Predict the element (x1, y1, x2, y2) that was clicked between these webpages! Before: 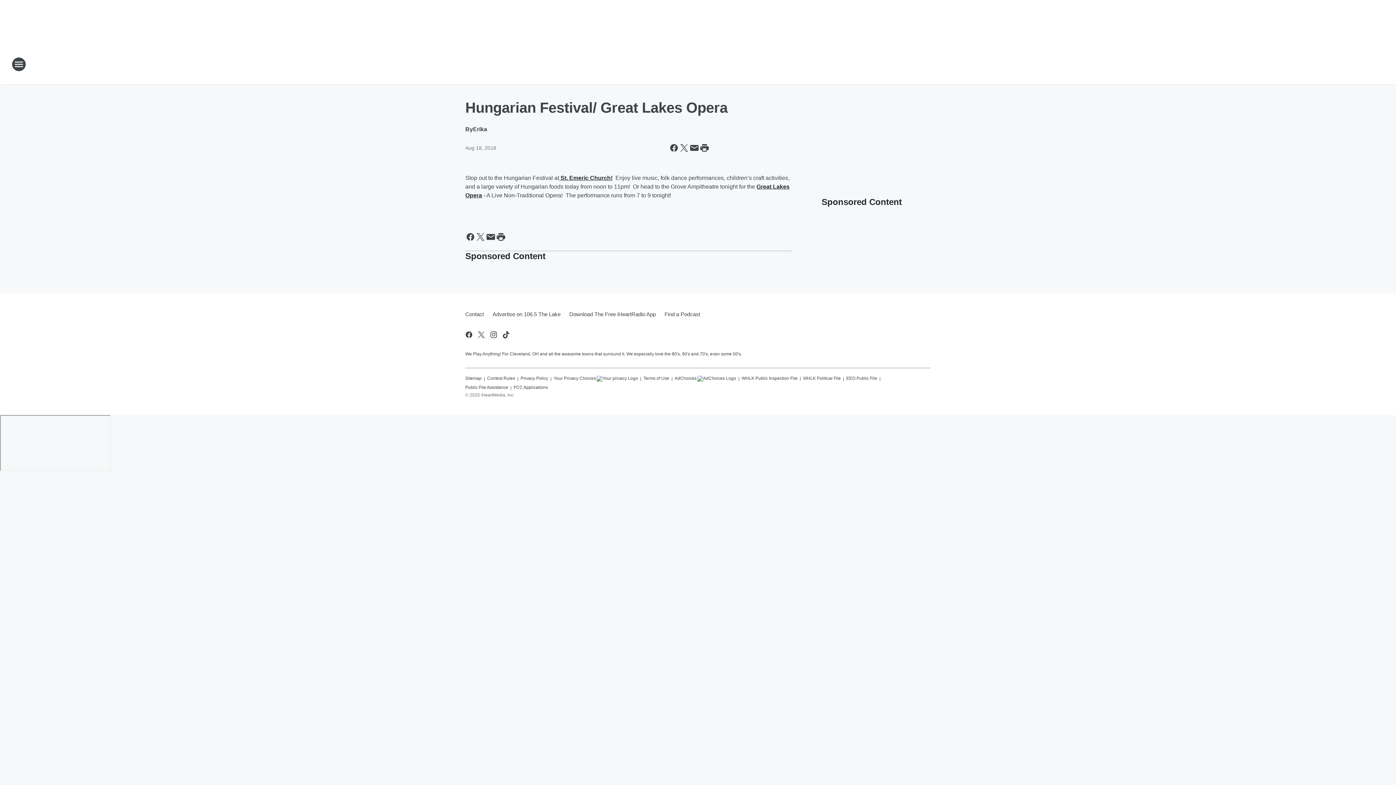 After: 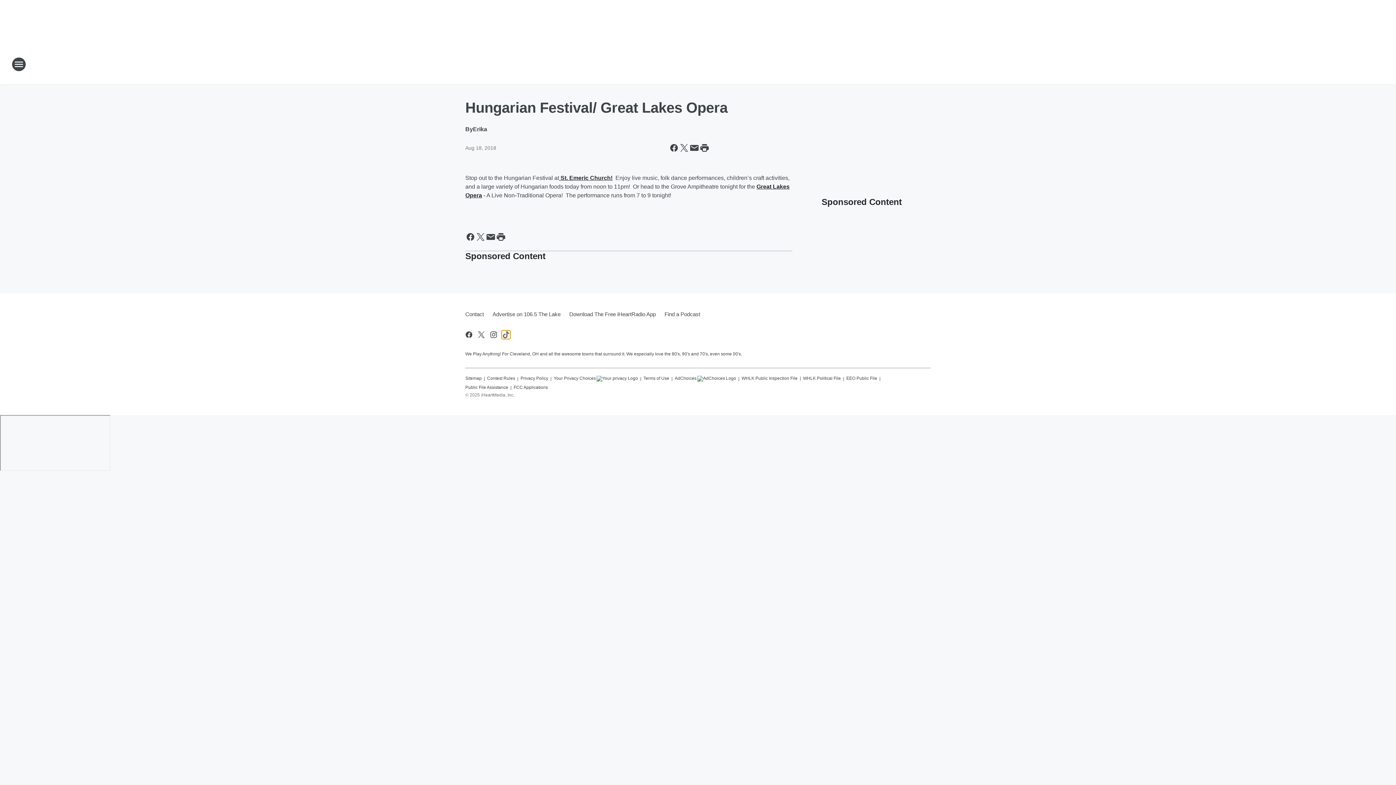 Action: label: Visit us on tiktok bbox: (501, 330, 510, 339)